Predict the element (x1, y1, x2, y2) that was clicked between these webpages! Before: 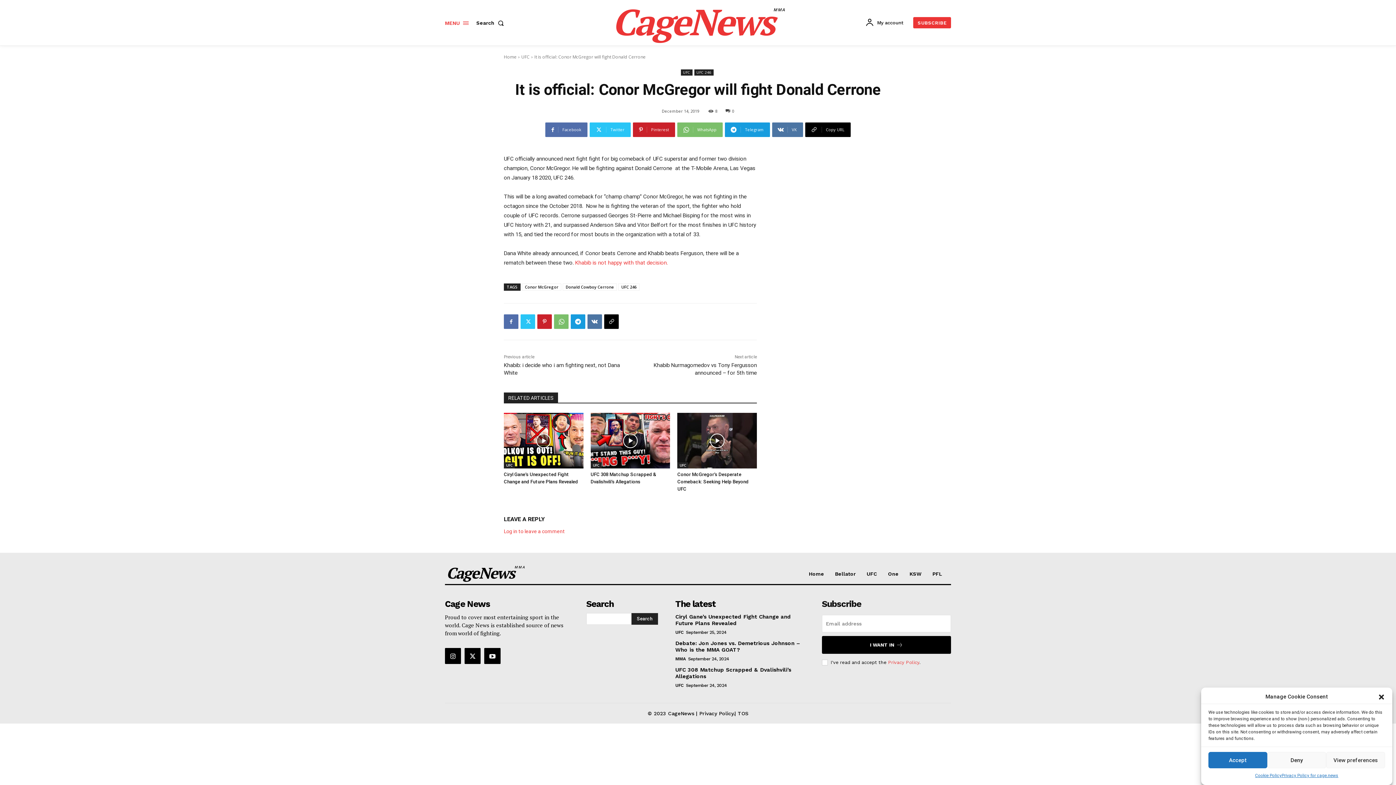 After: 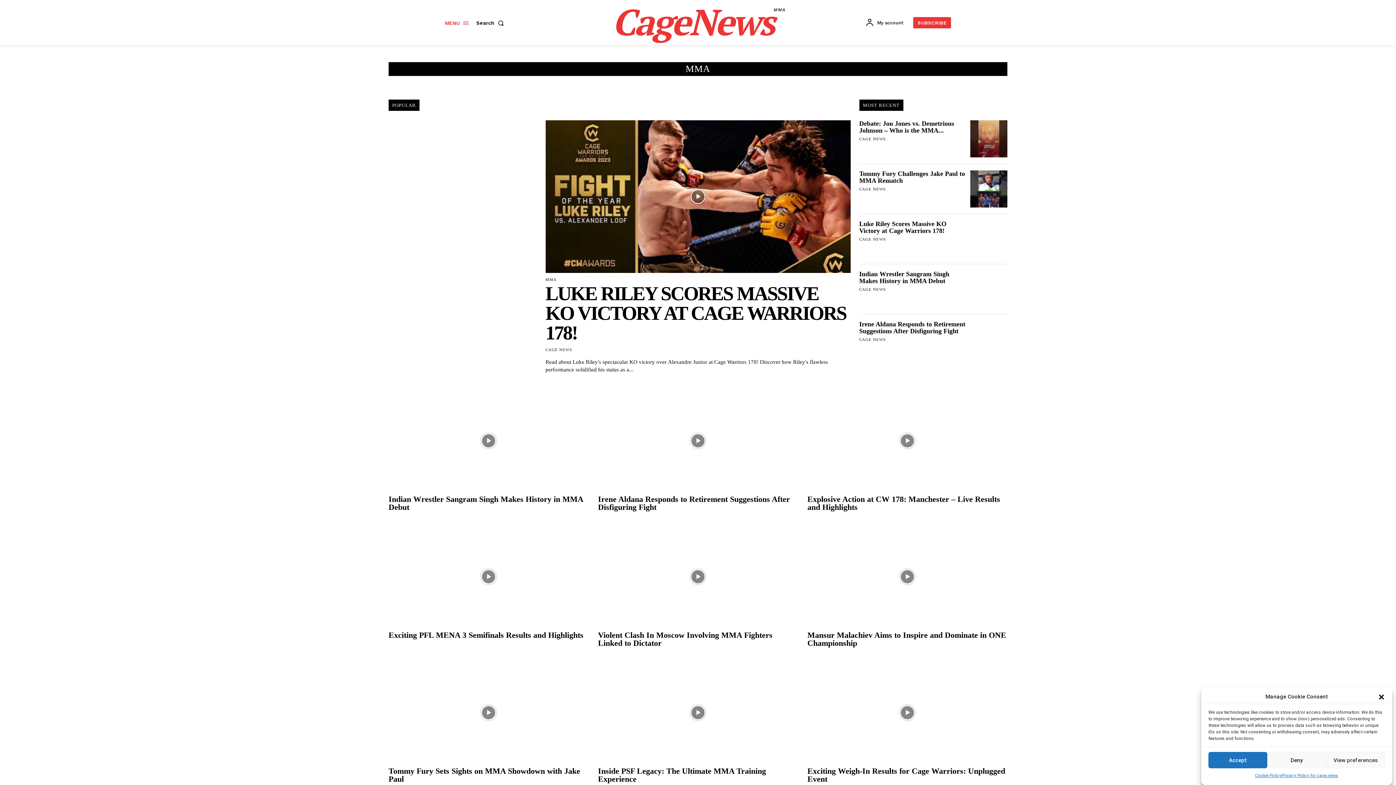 Action: label: MMA bbox: (675, 656, 685, 662)